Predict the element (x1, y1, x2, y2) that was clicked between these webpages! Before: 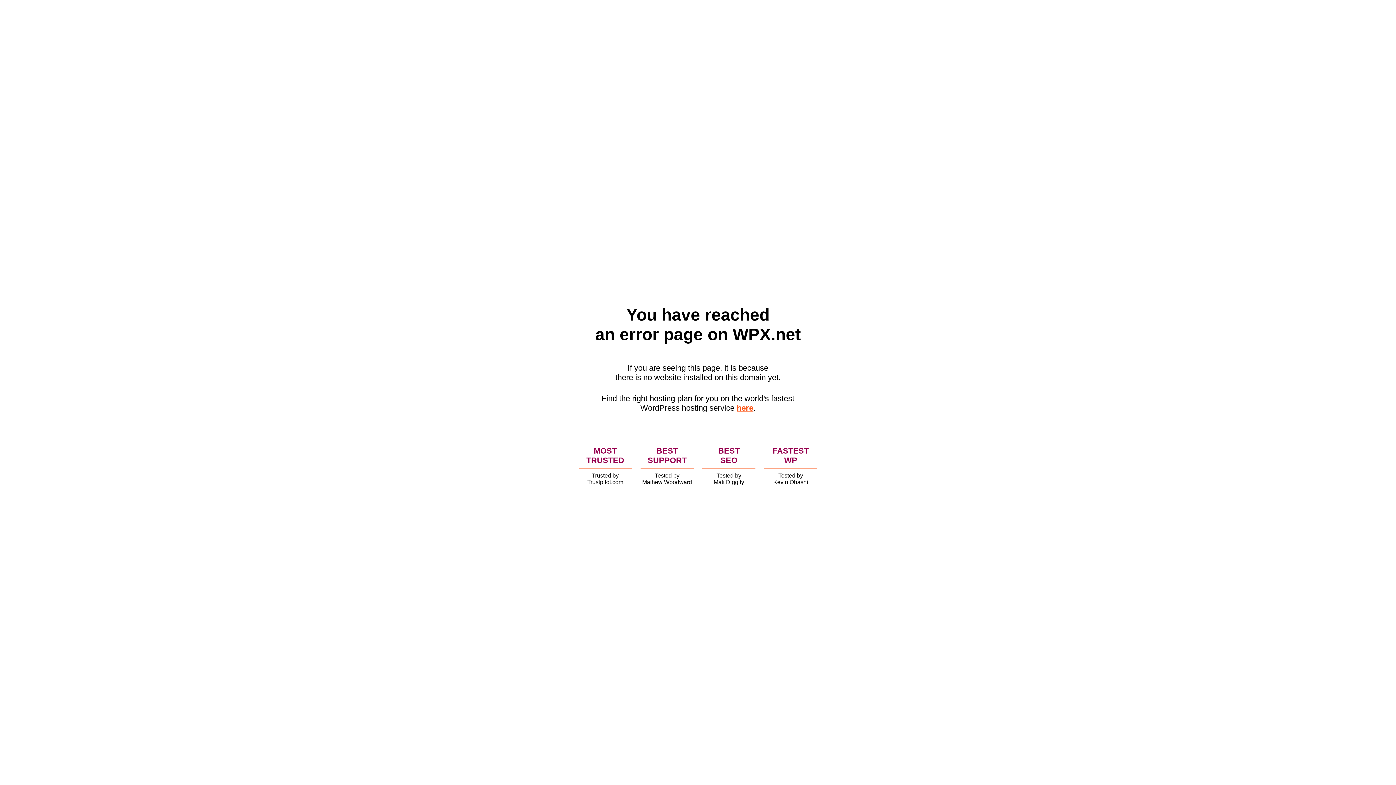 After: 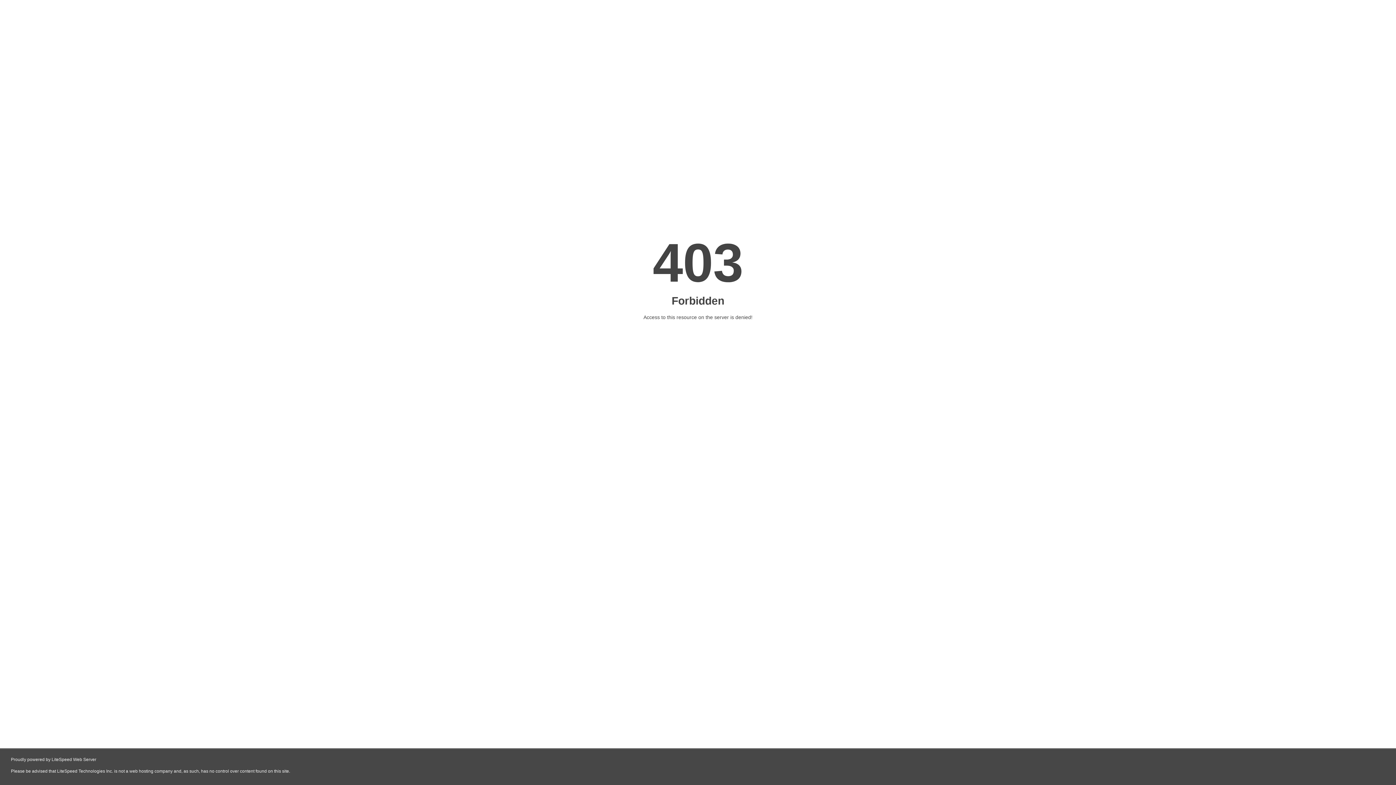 Action: bbox: (736, 403, 753, 412) label: here